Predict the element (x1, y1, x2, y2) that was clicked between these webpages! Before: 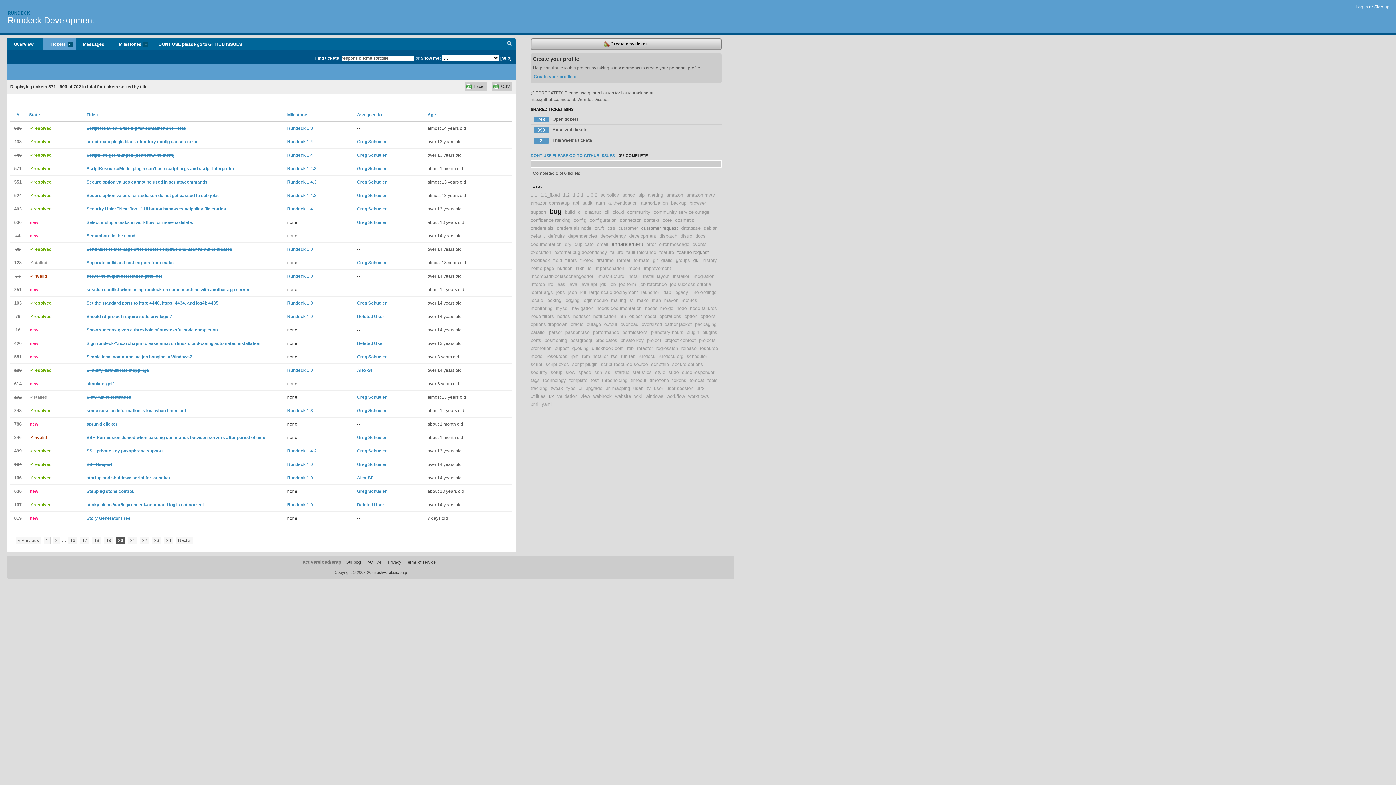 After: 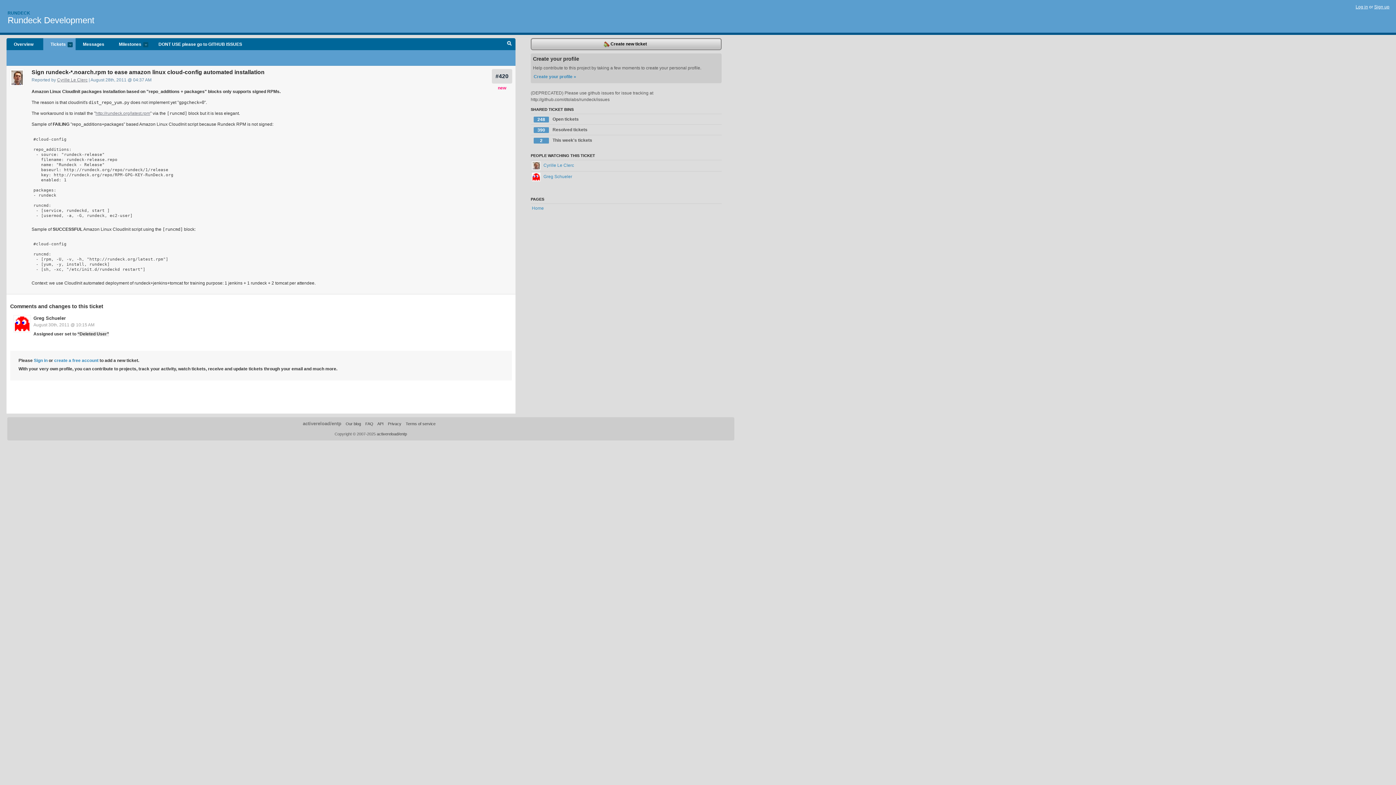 Action: bbox: (86, 341, 260, 346) label: Sign rundeck-*.noarch.rpm to ease amazon linux cloud-config automated installation